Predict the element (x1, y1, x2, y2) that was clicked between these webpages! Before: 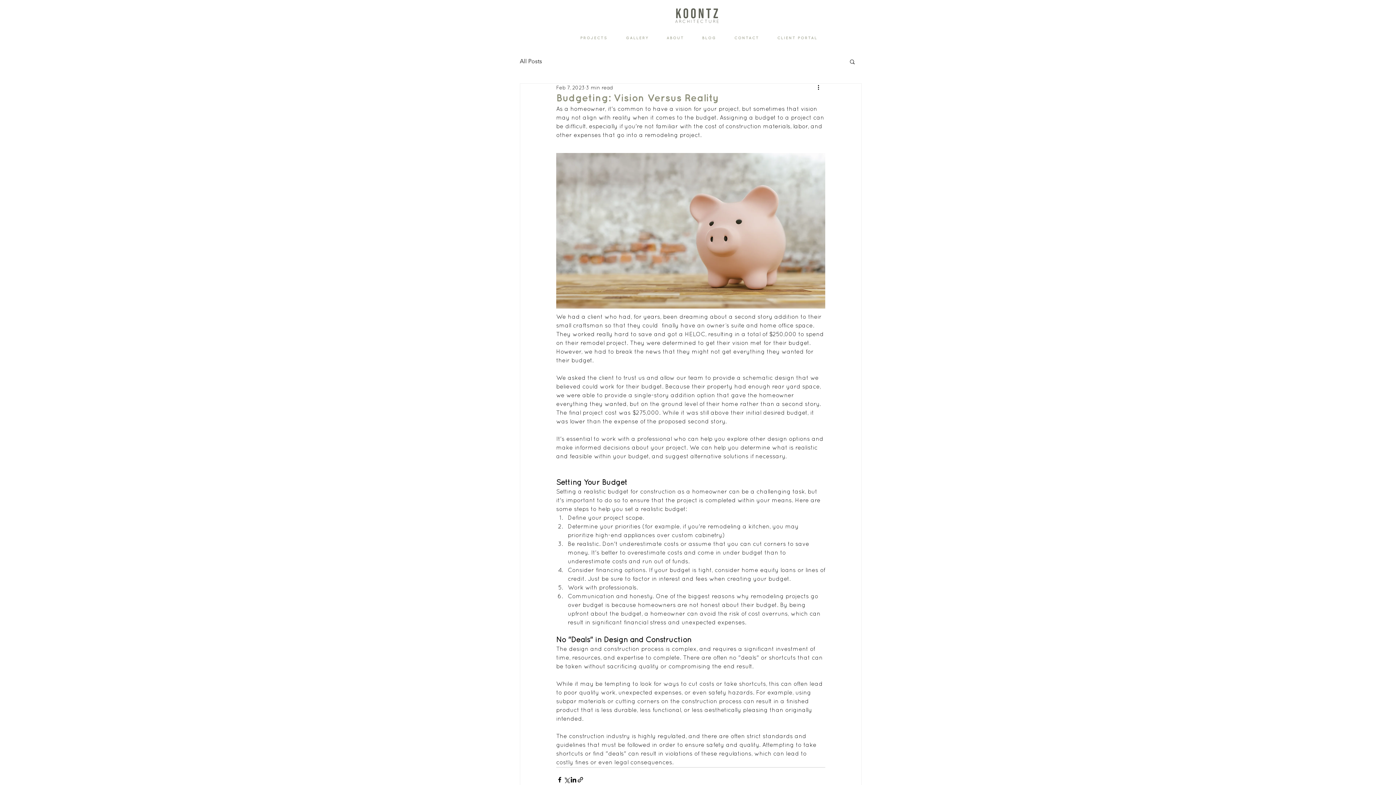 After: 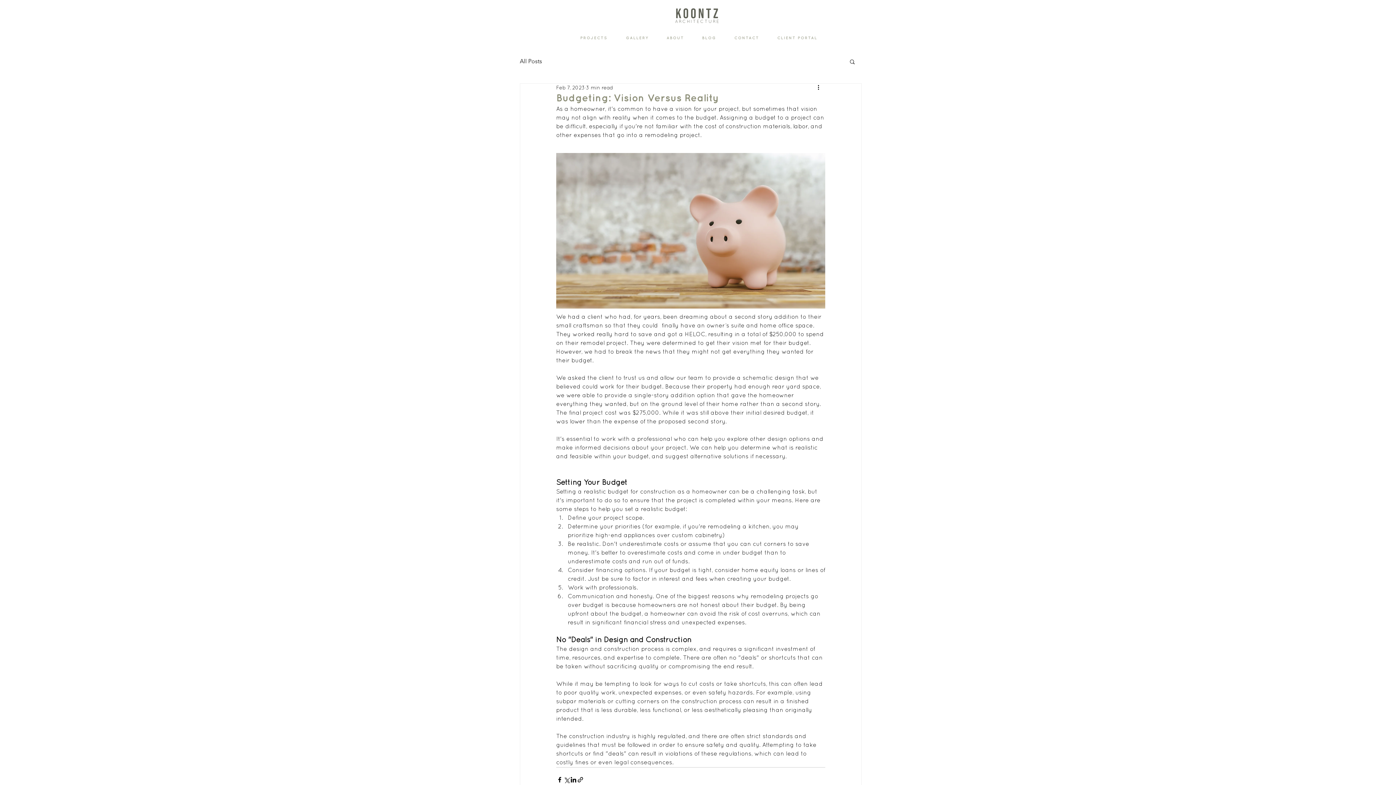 Action: bbox: (849, 58, 856, 64) label: Search